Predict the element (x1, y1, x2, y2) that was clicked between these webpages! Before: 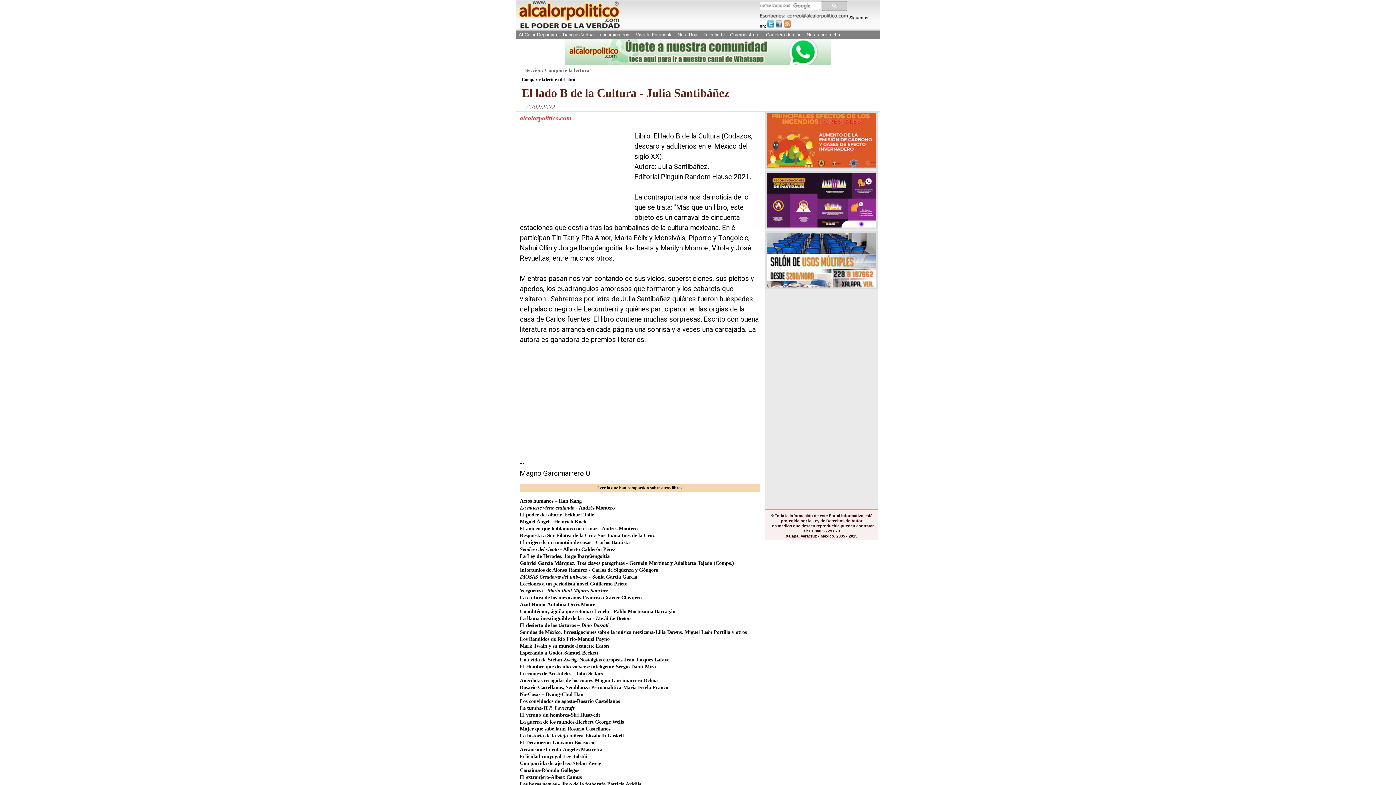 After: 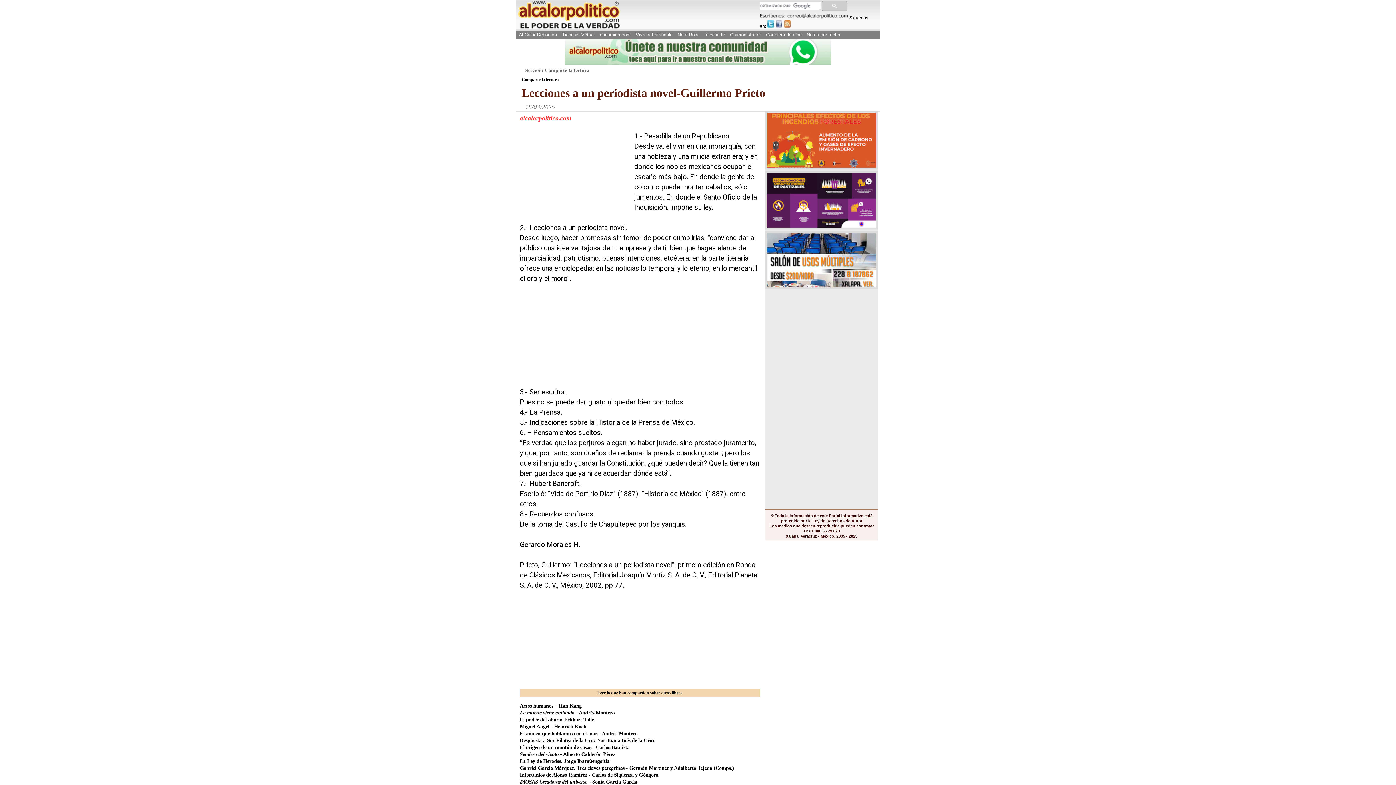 Action: label: Lecciones a un periodista novel-Guillermo Prieto bbox: (520, 581, 627, 586)